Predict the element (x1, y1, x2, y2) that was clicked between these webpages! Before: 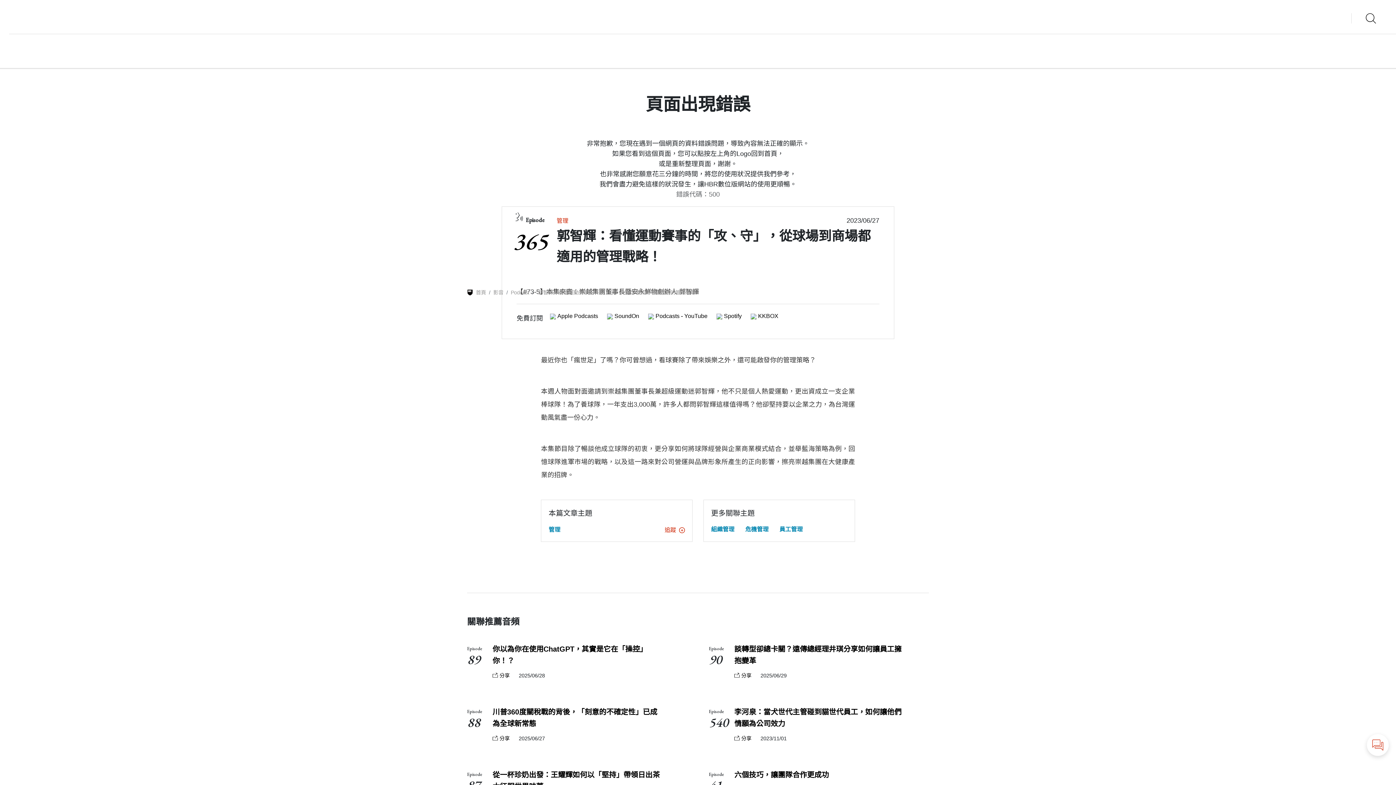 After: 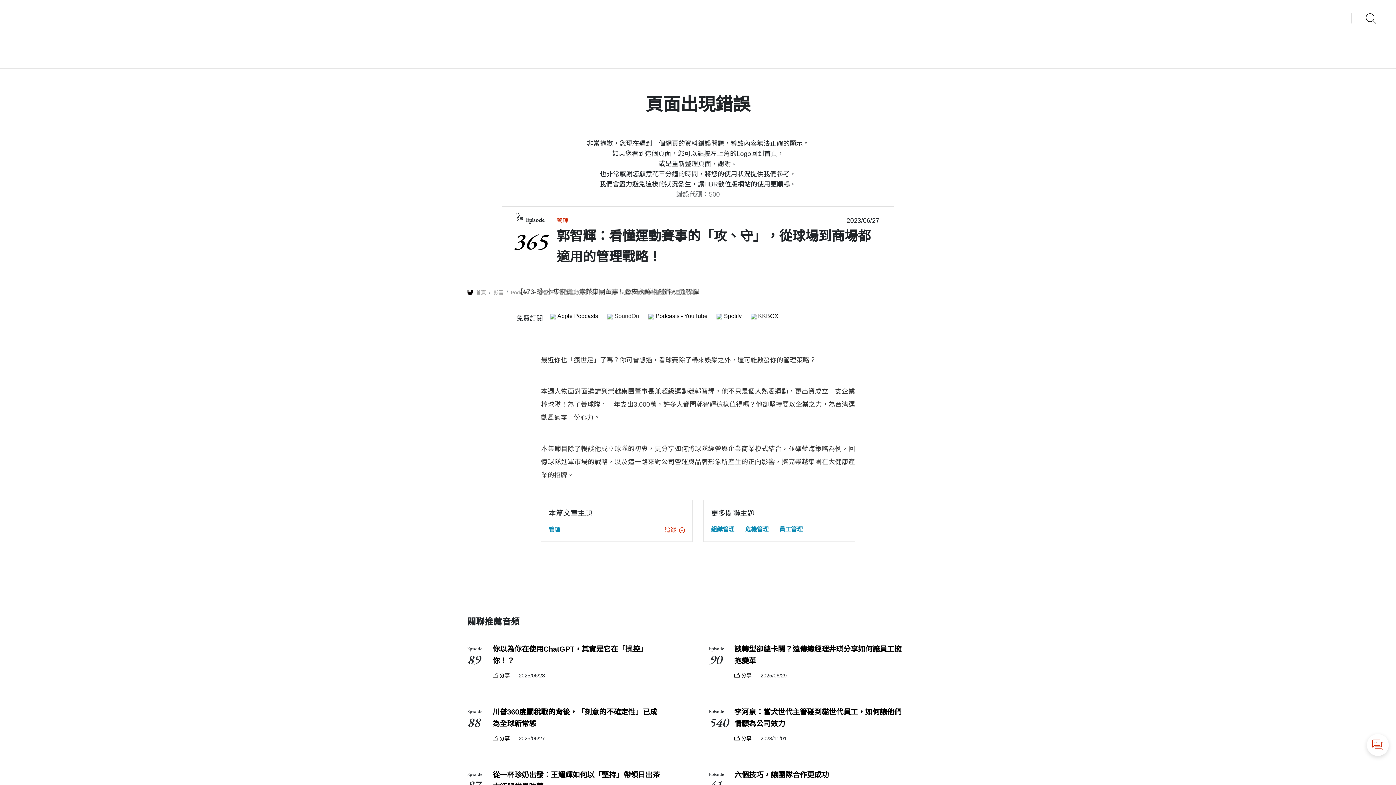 Action: bbox: (607, 311, 648, 329) label:  

SoundOn